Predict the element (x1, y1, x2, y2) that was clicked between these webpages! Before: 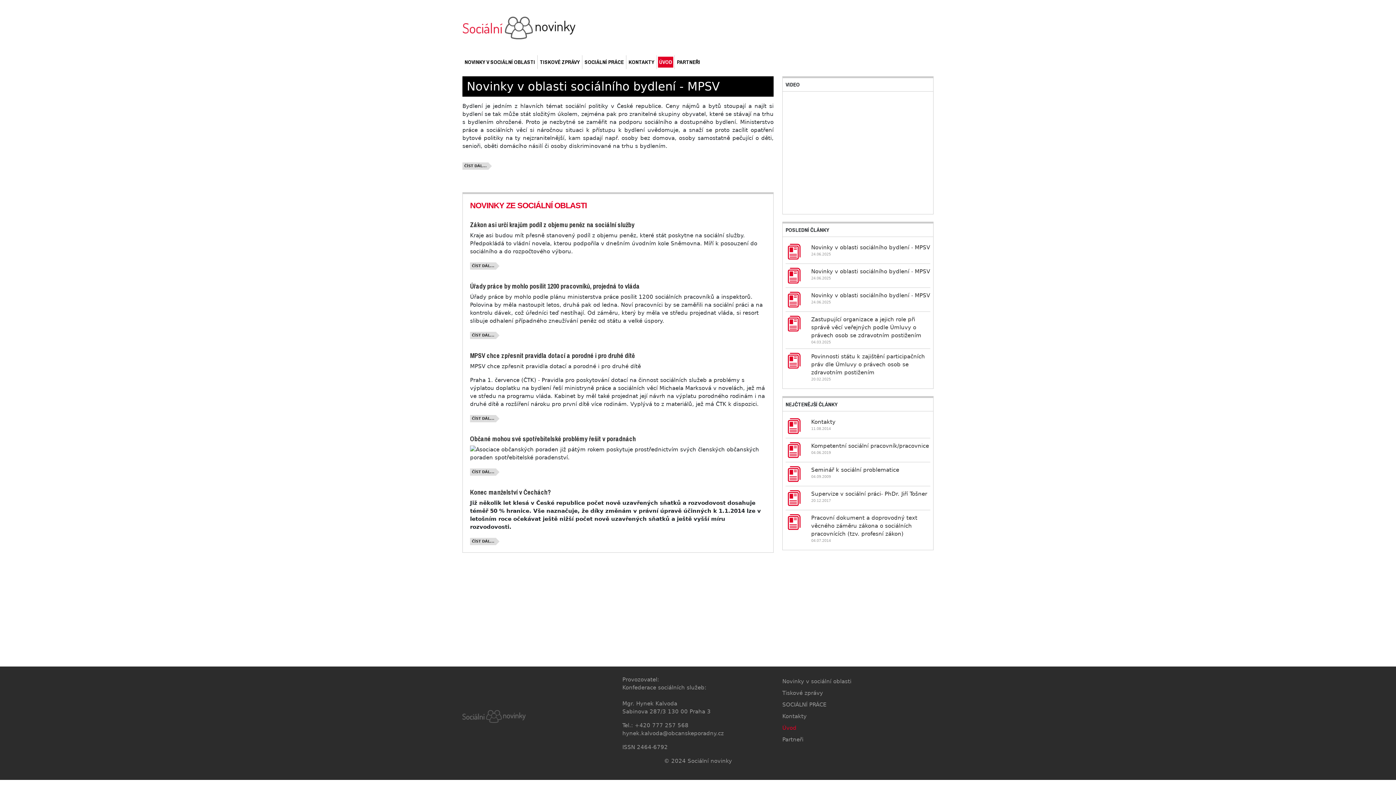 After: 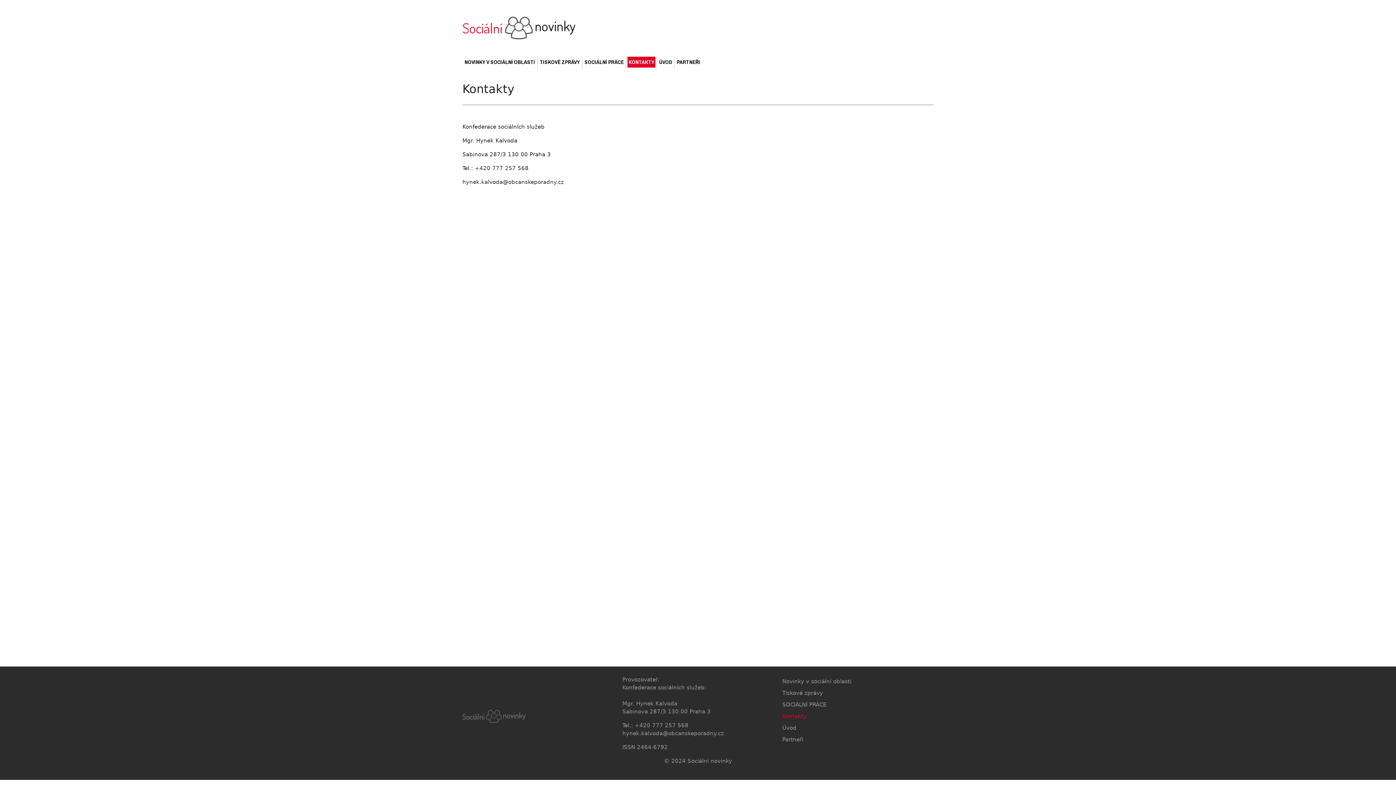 Action: bbox: (782, 710, 933, 722) label: Kontakty